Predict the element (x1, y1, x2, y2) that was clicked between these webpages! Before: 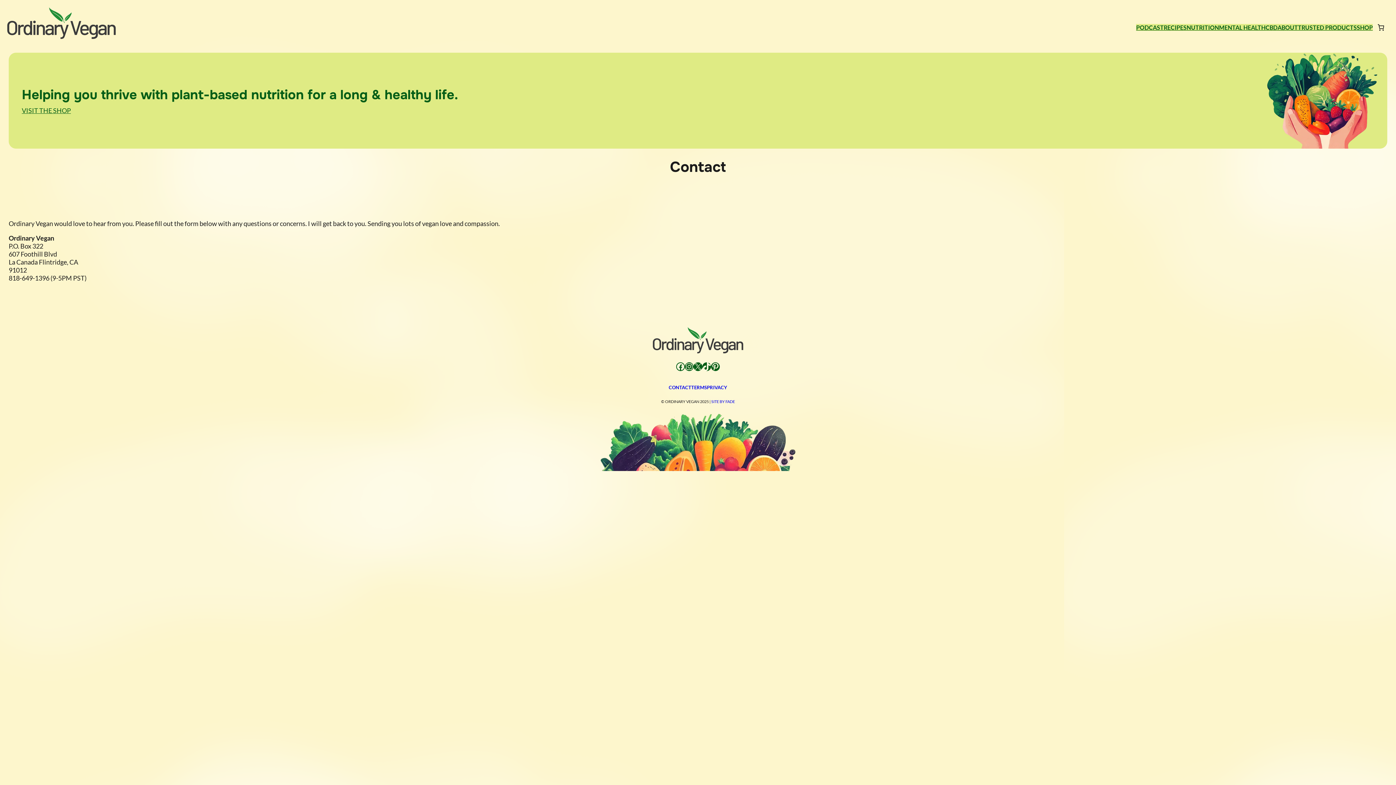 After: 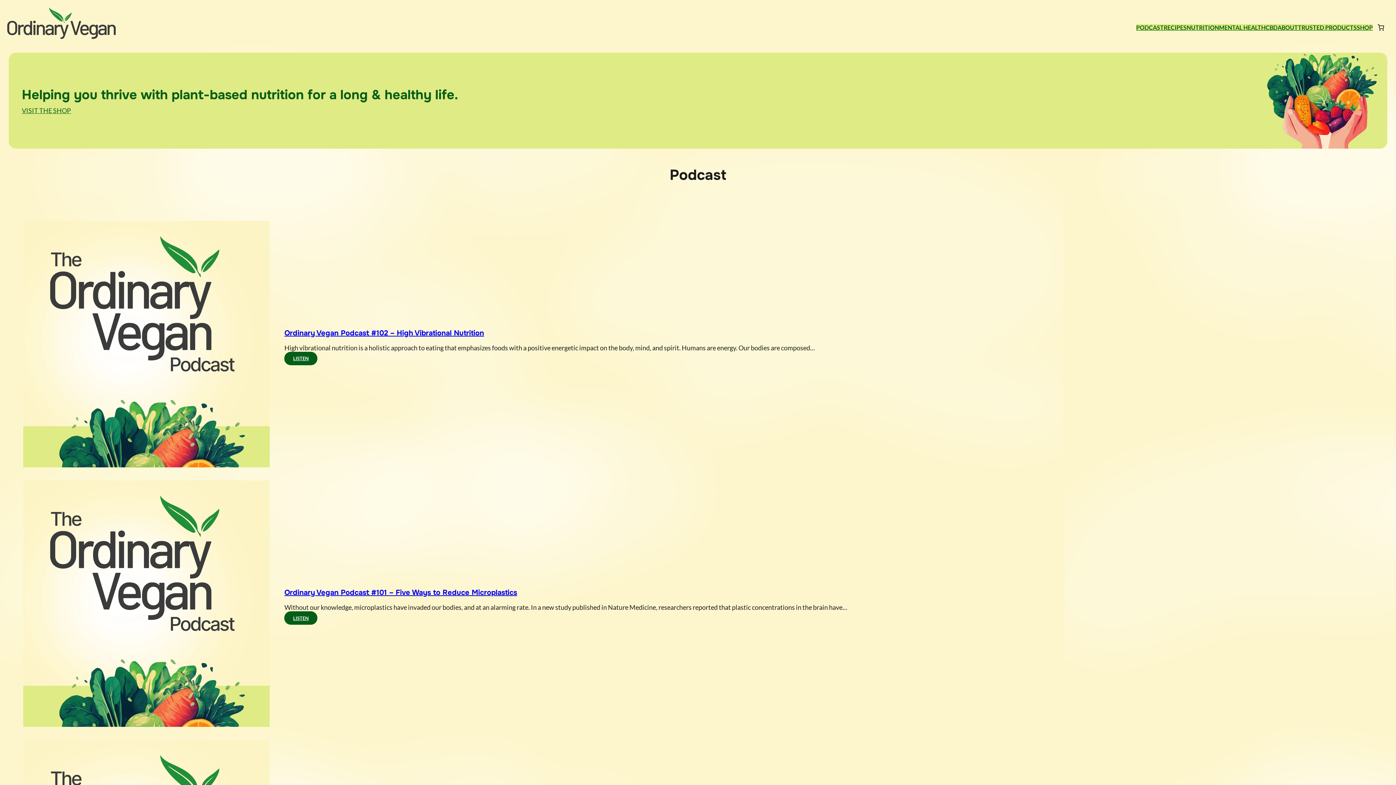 Action: label: PODCAST bbox: (1136, 23, 1164, 30)